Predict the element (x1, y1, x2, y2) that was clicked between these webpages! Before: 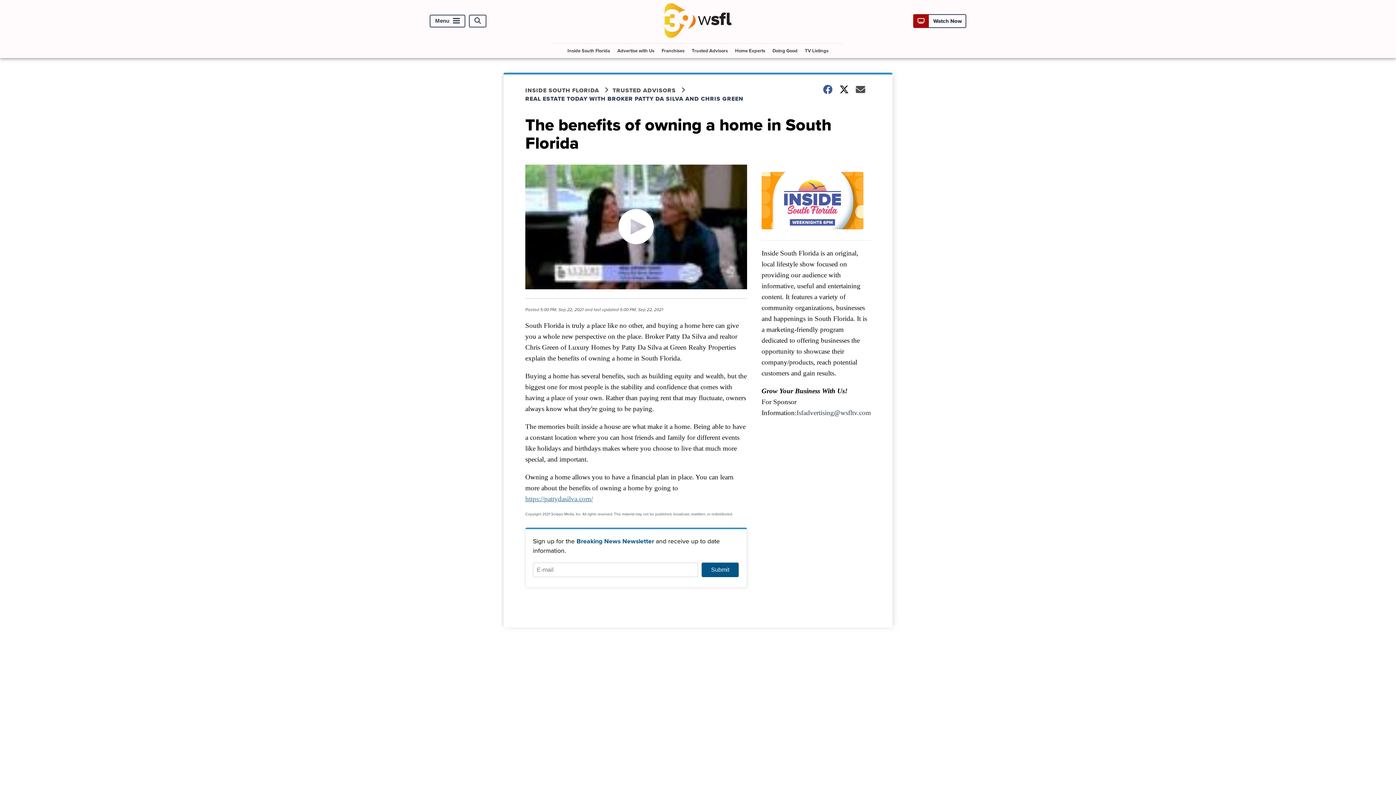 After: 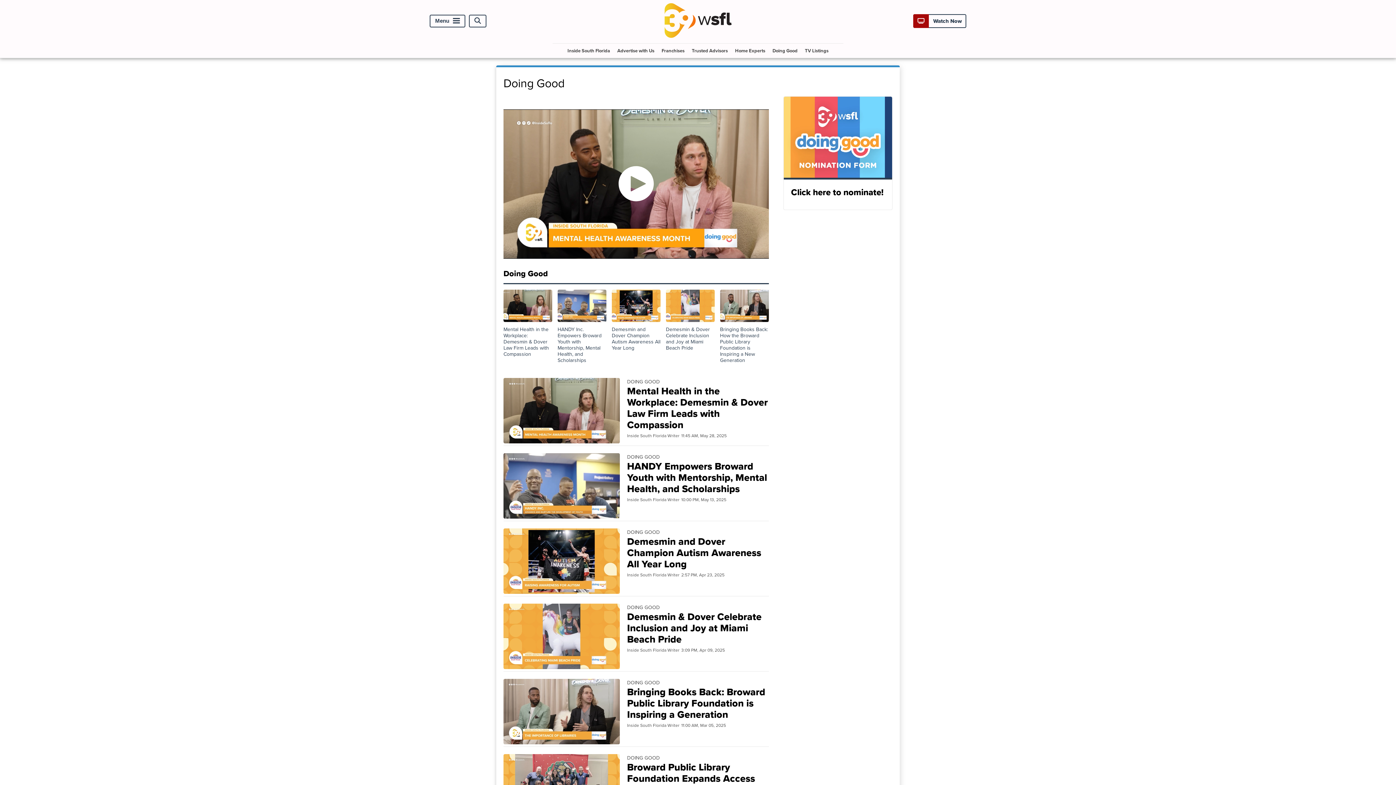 Action: label: Doing Good bbox: (769, 43, 800, 57)